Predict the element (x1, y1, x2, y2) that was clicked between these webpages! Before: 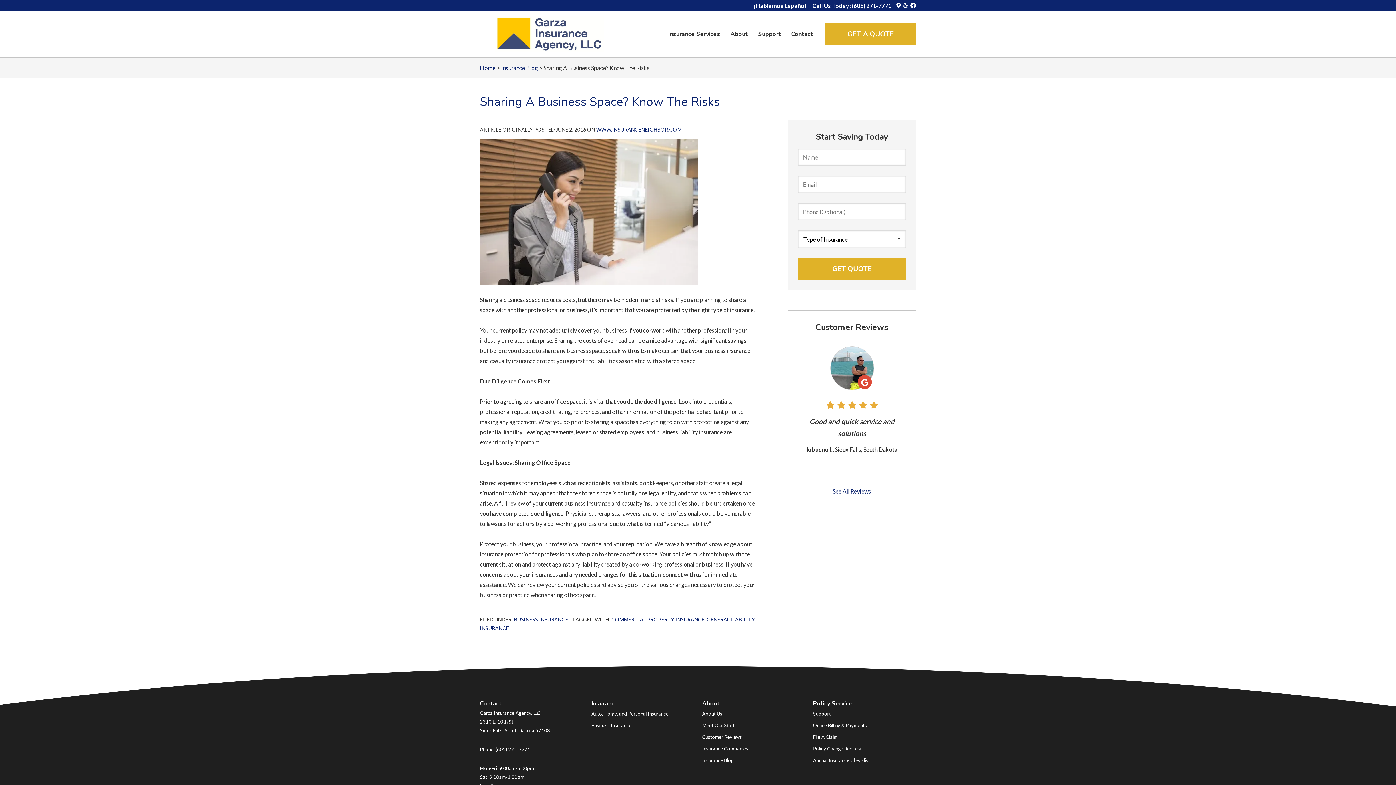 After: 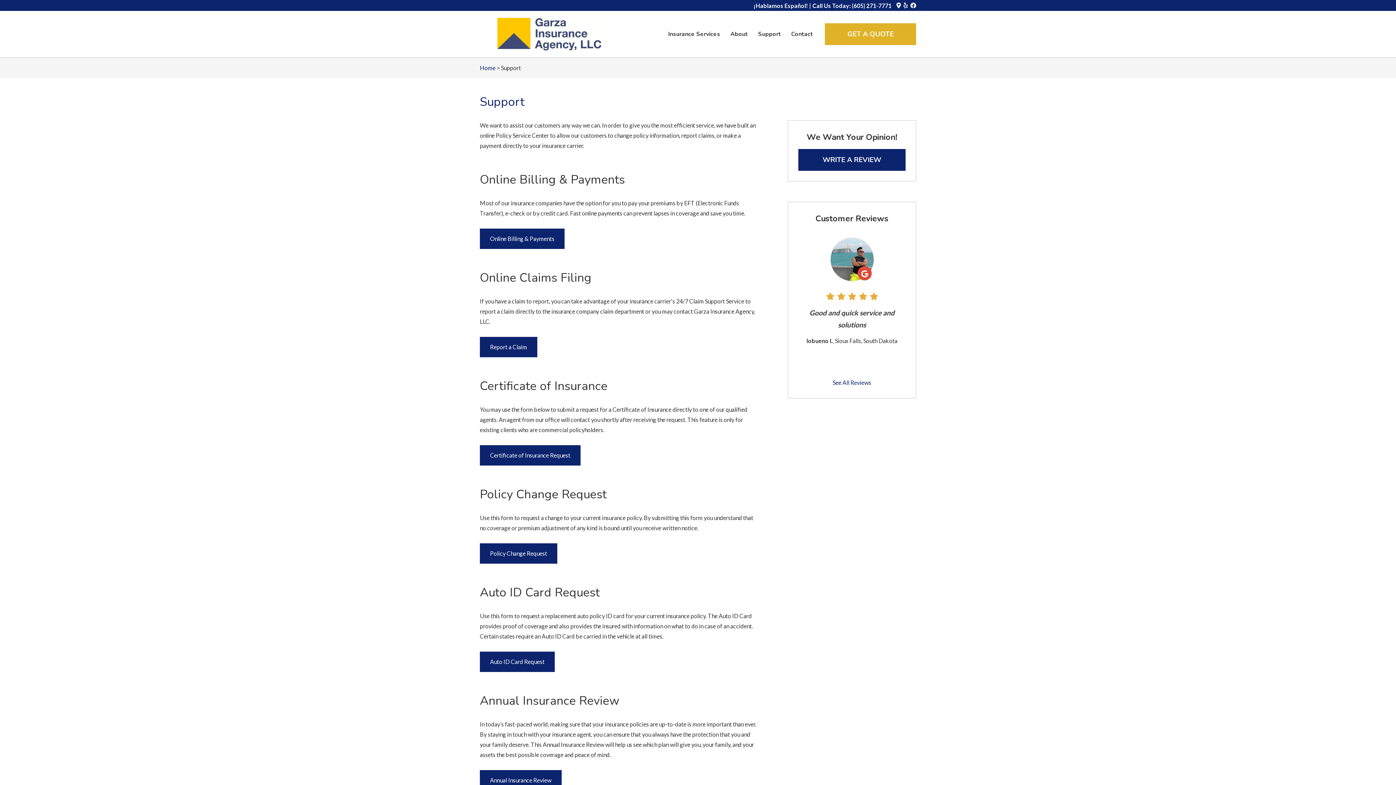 Action: bbox: (813, 707, 830, 719) label: Support